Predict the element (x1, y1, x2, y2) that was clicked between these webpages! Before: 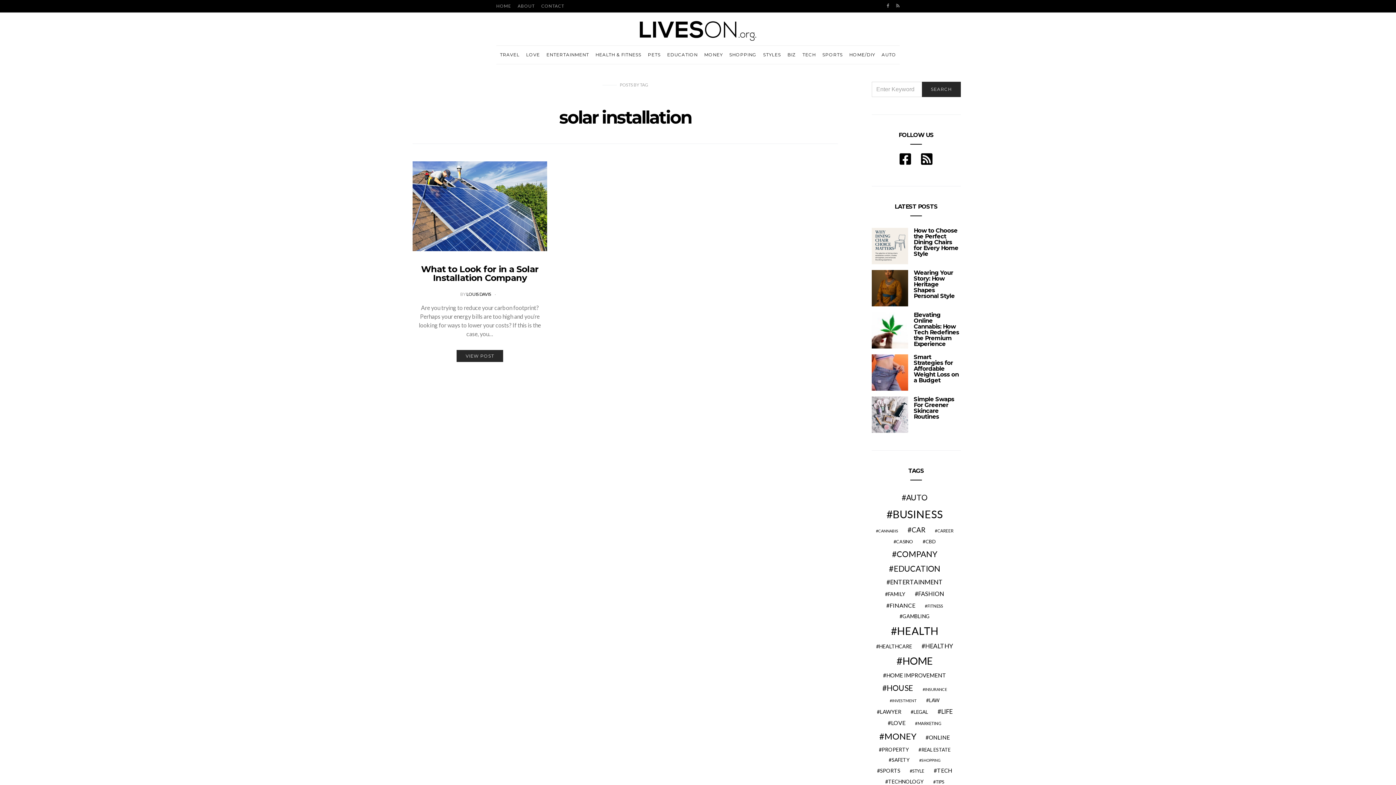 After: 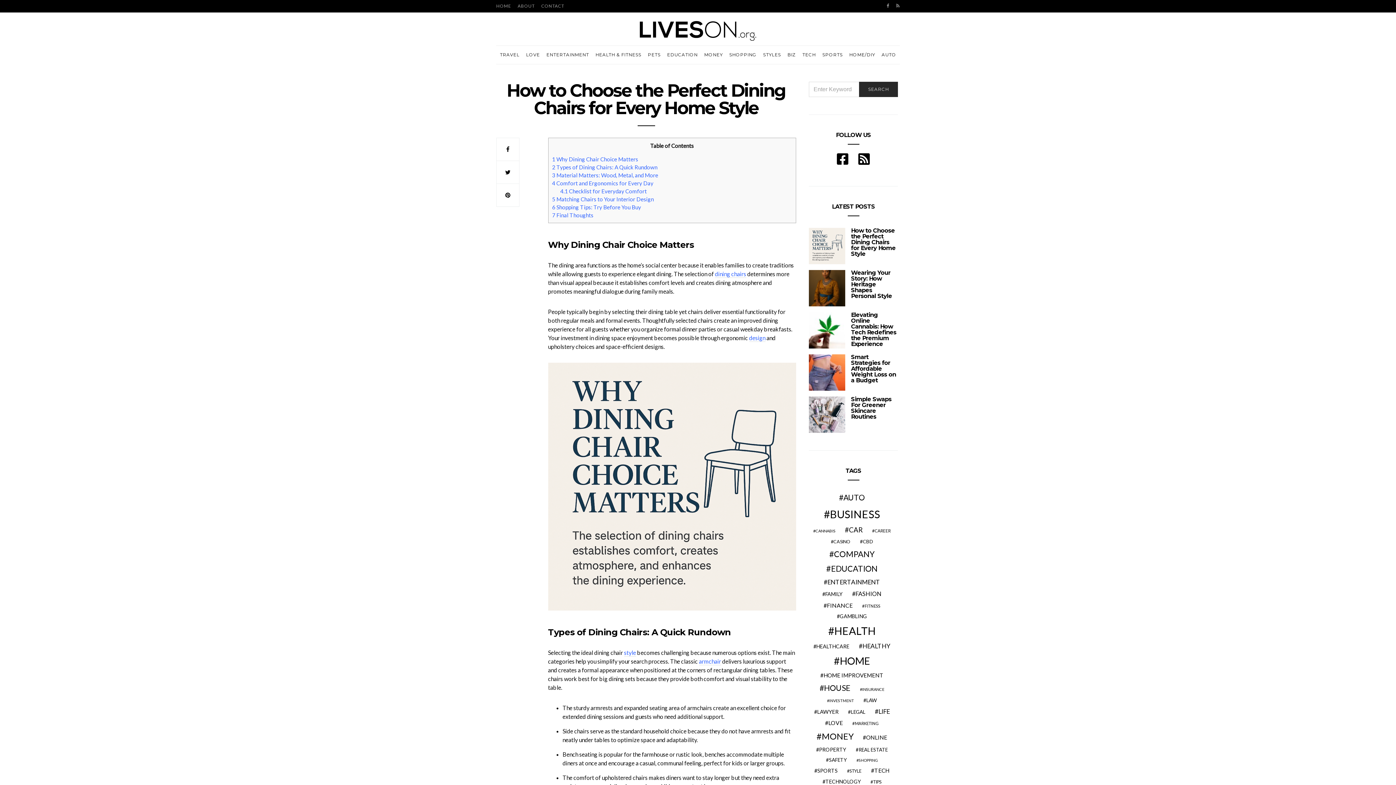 Action: label: How to Choose the Perfect Dining Chairs for Every Home Style bbox: (914, 227, 958, 257)